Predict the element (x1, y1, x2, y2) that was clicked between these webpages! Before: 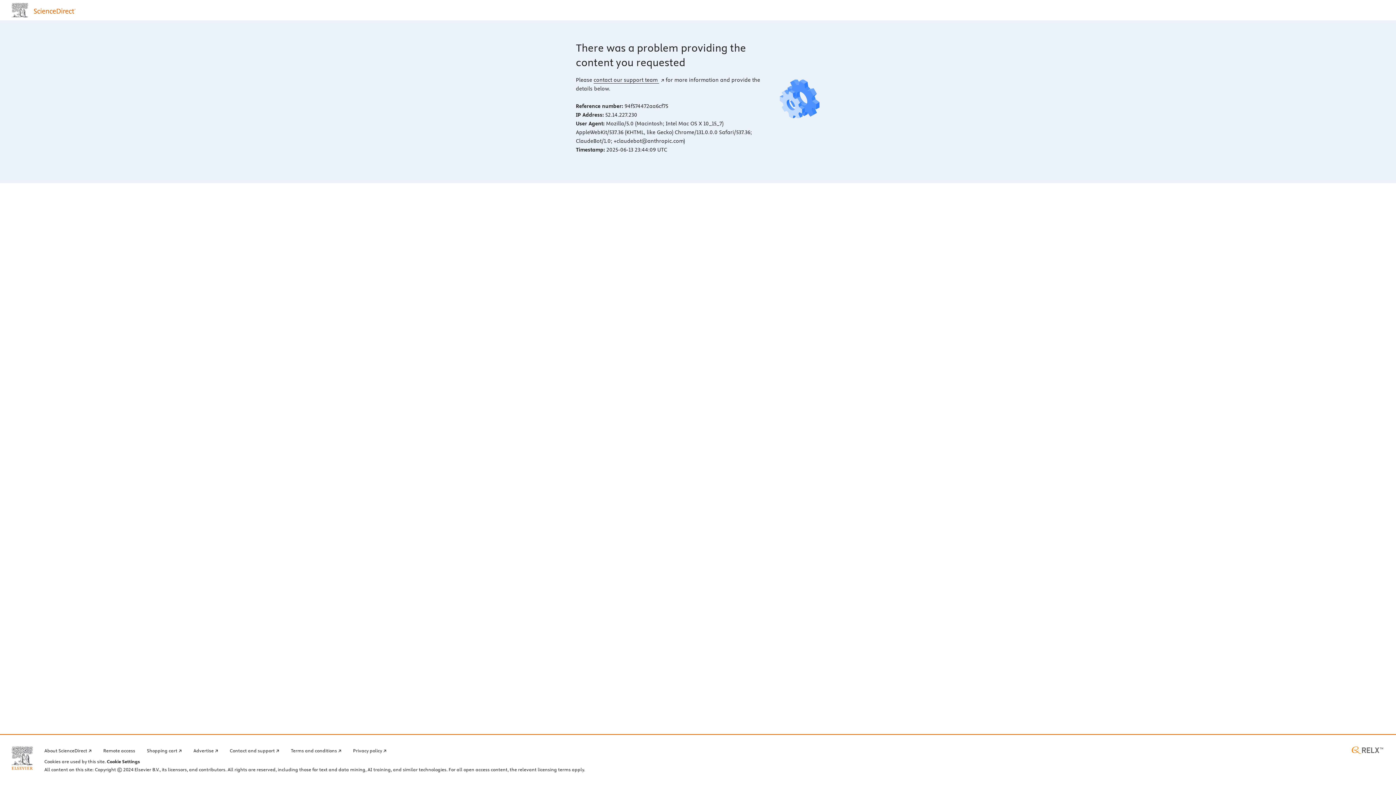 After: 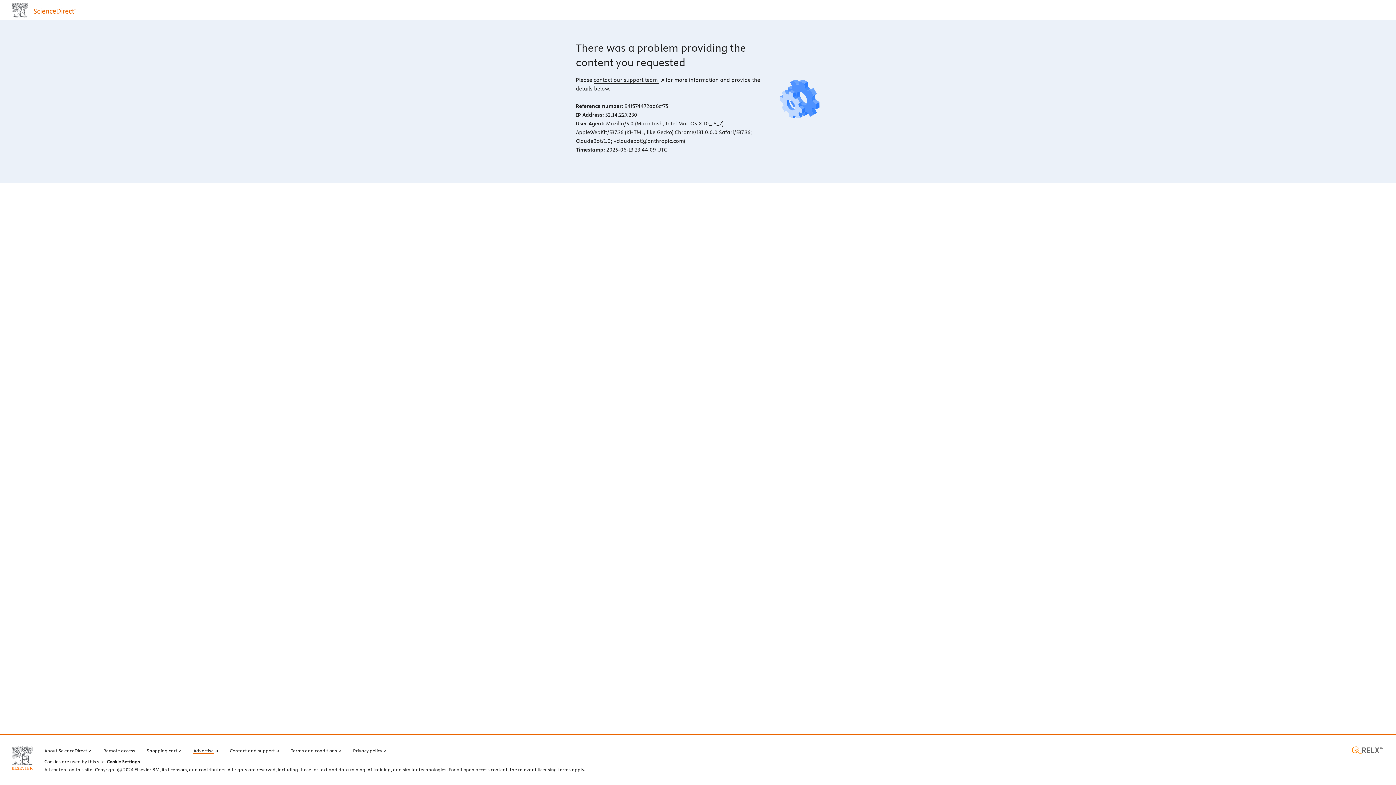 Action: bbox: (193, 746, 218, 754) label: Advertise